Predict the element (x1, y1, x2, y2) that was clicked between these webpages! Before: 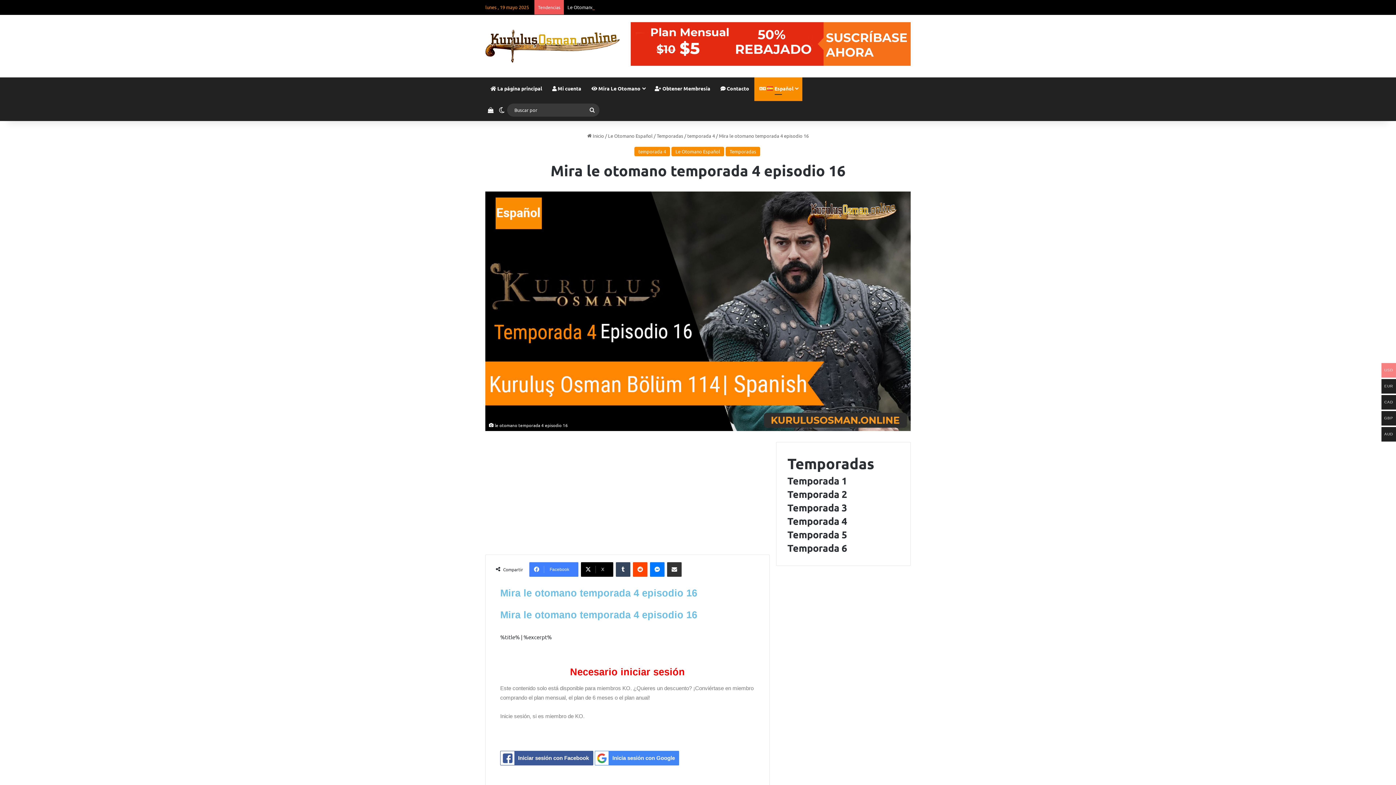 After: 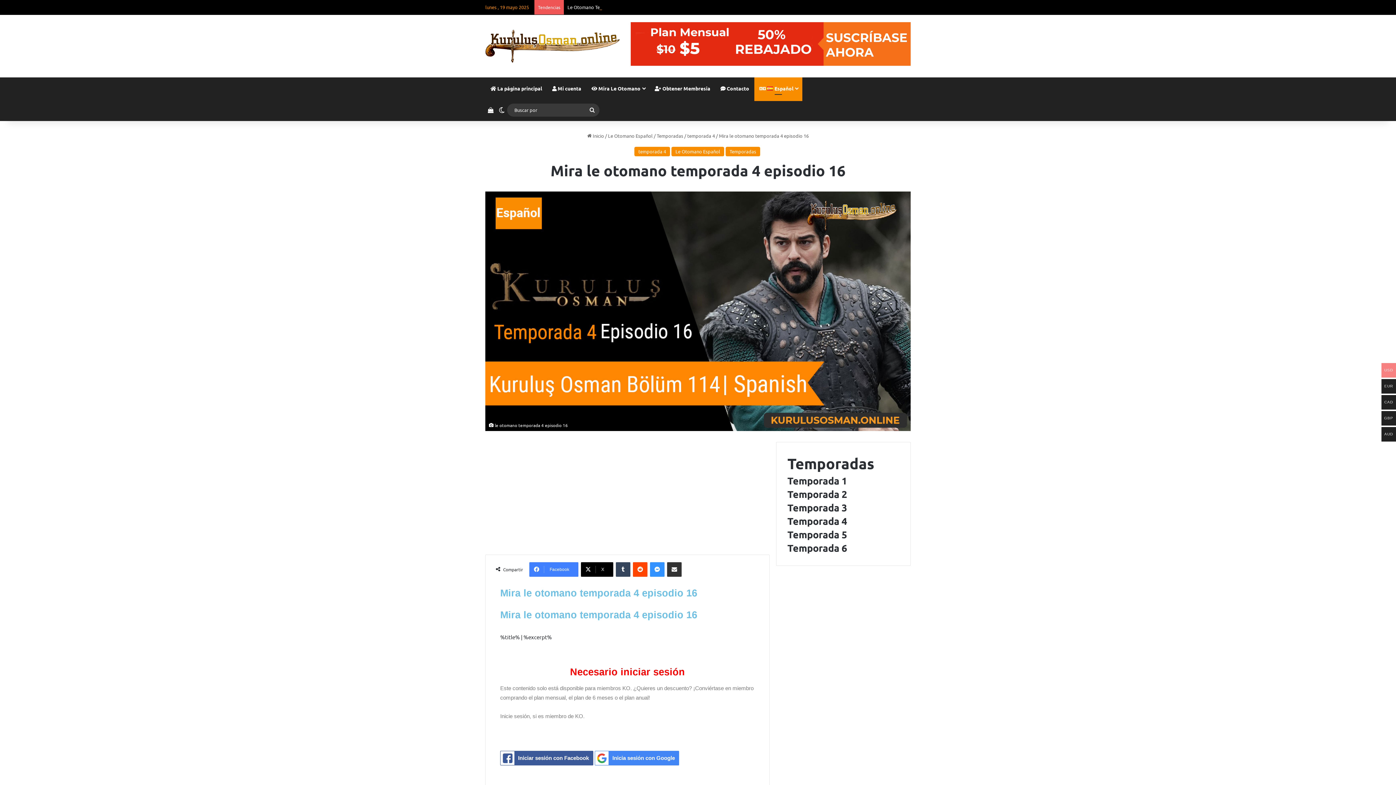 Action: label: Messenger bbox: (650, 562, 664, 576)